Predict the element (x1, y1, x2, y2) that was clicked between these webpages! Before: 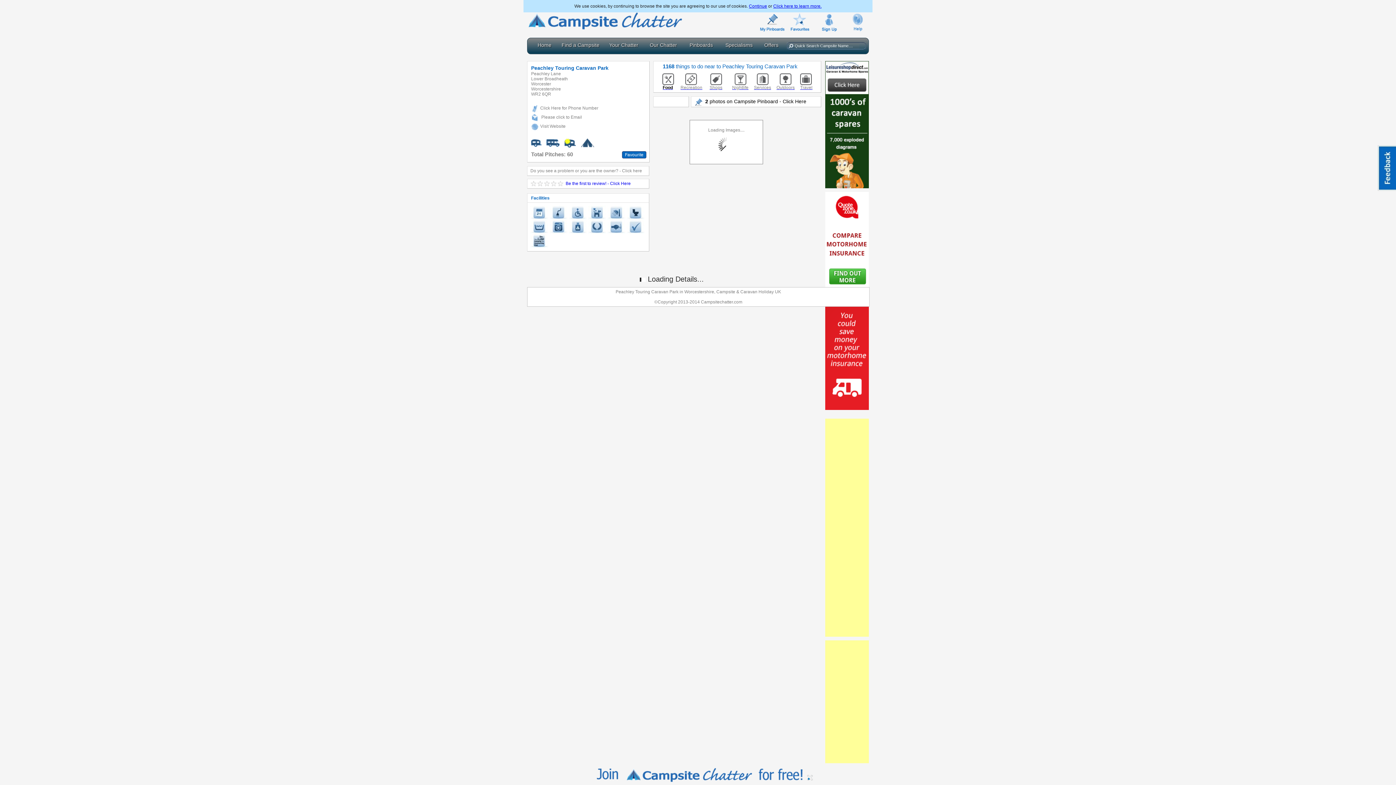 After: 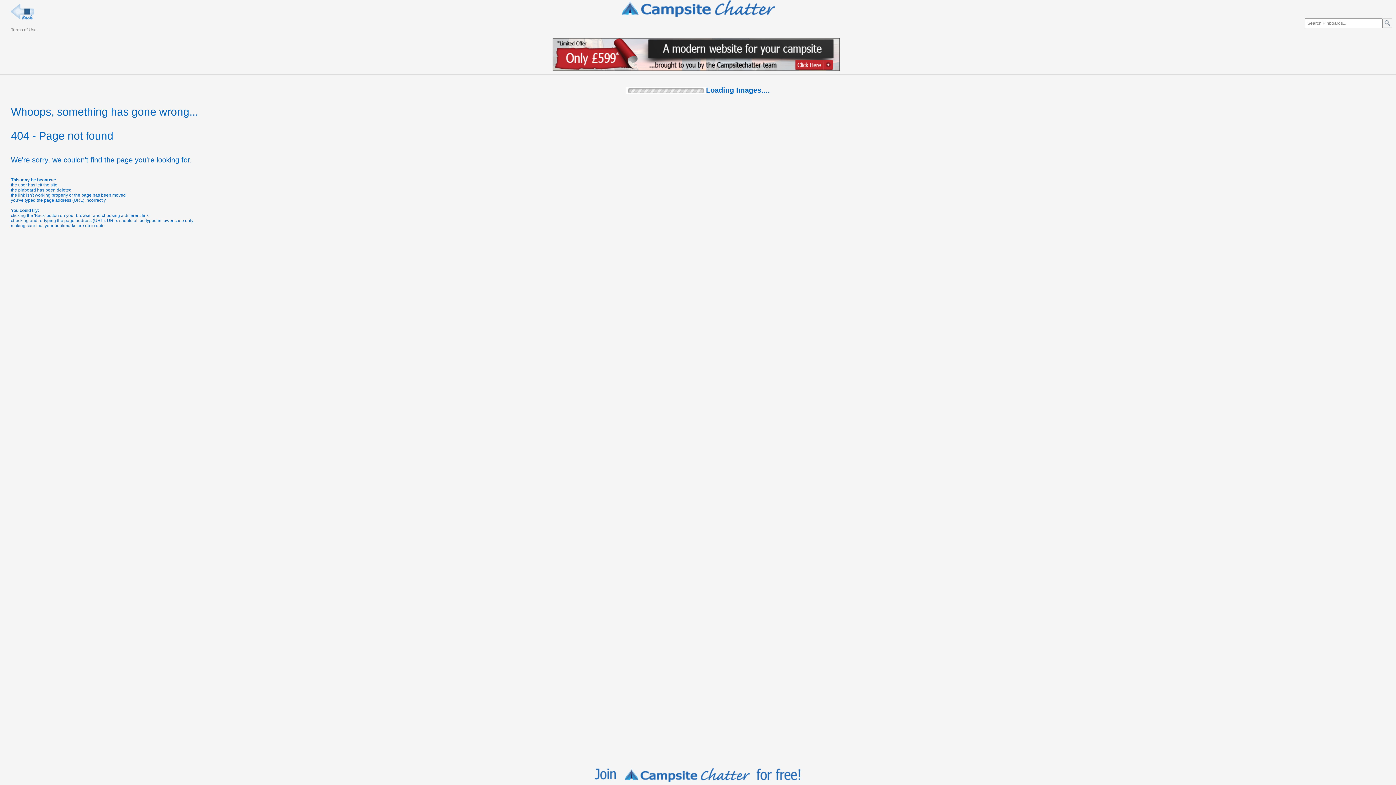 Action: bbox: (535, 42, 553, 48) label: Home